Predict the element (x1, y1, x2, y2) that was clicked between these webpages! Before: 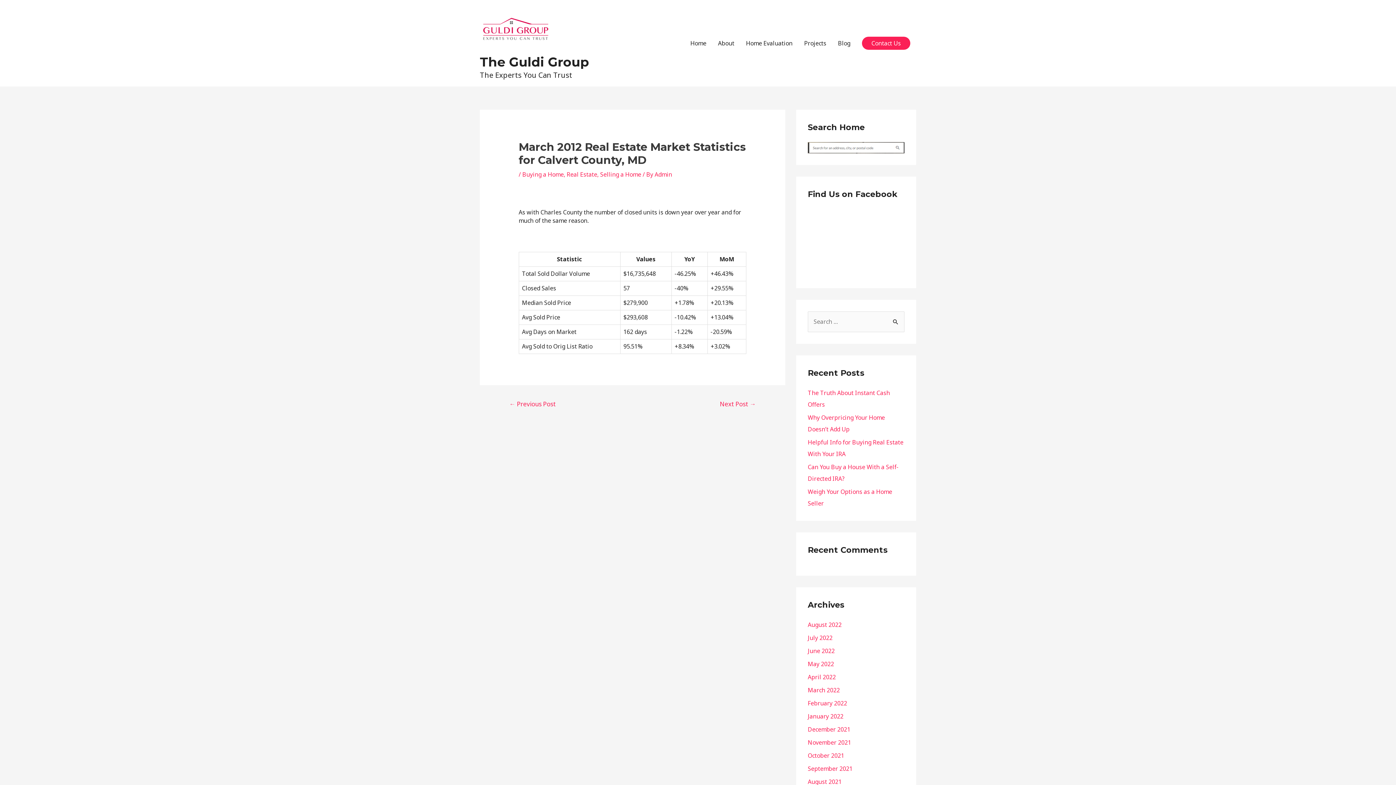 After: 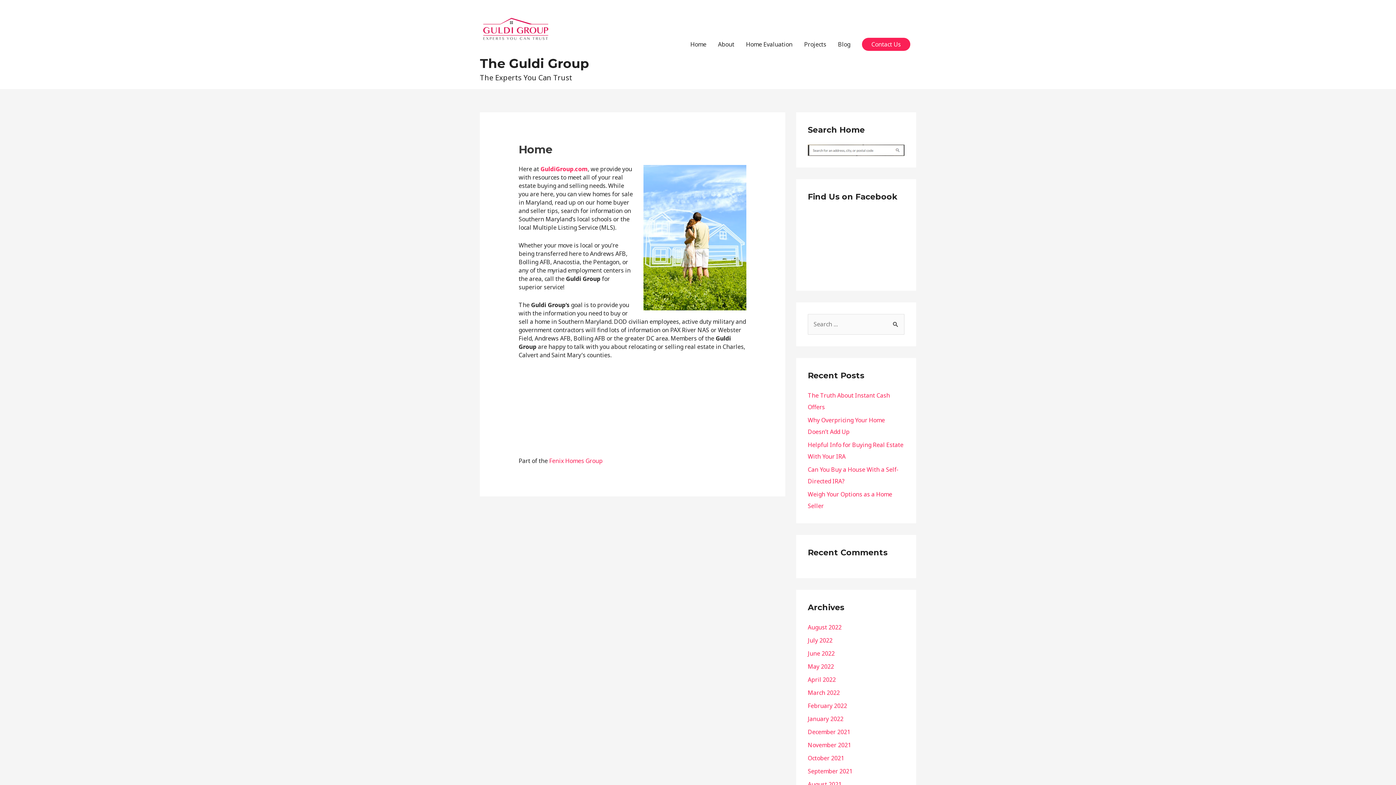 Action: bbox: (480, 54, 589, 69) label: The Guldi Group